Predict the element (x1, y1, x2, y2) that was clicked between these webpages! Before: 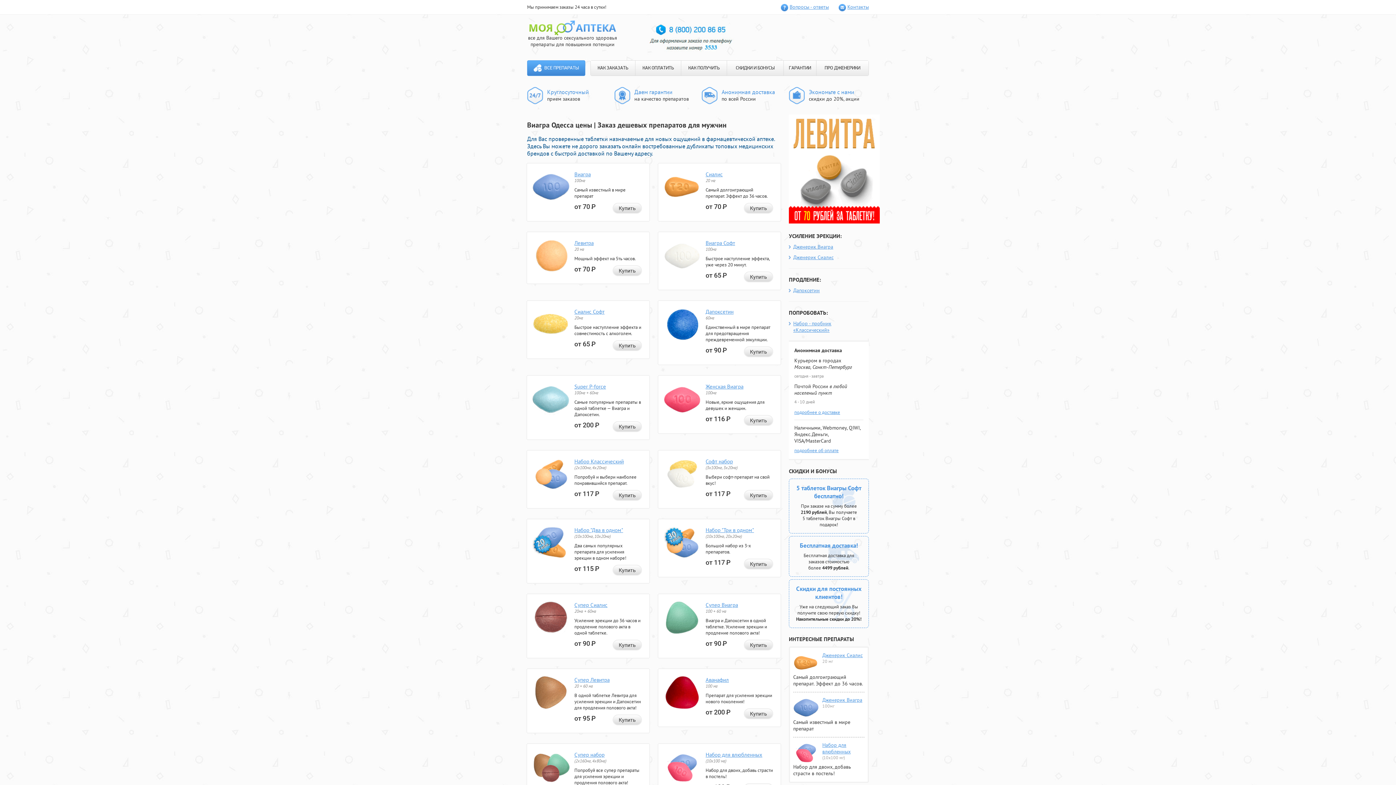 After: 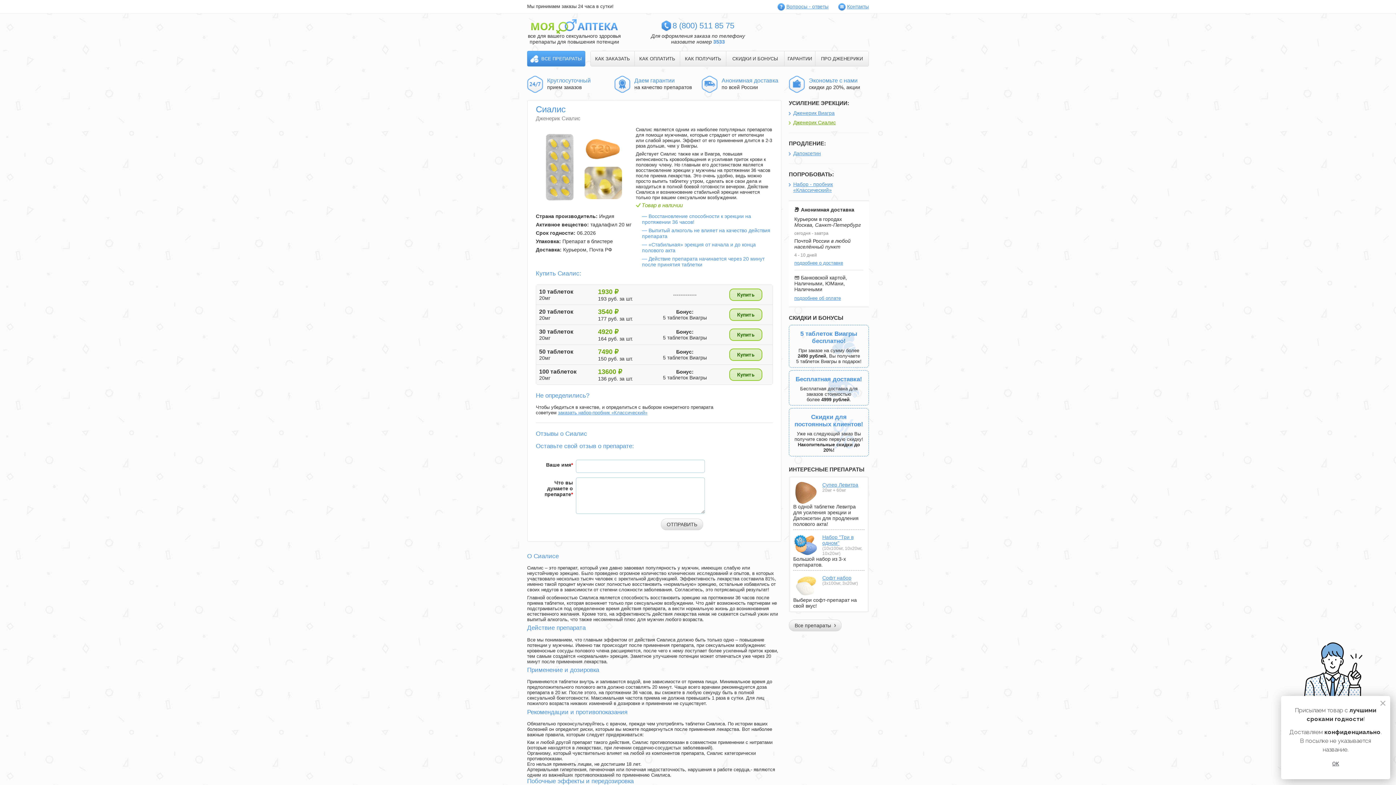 Action: label: Купить bbox: (744, 203, 773, 213)